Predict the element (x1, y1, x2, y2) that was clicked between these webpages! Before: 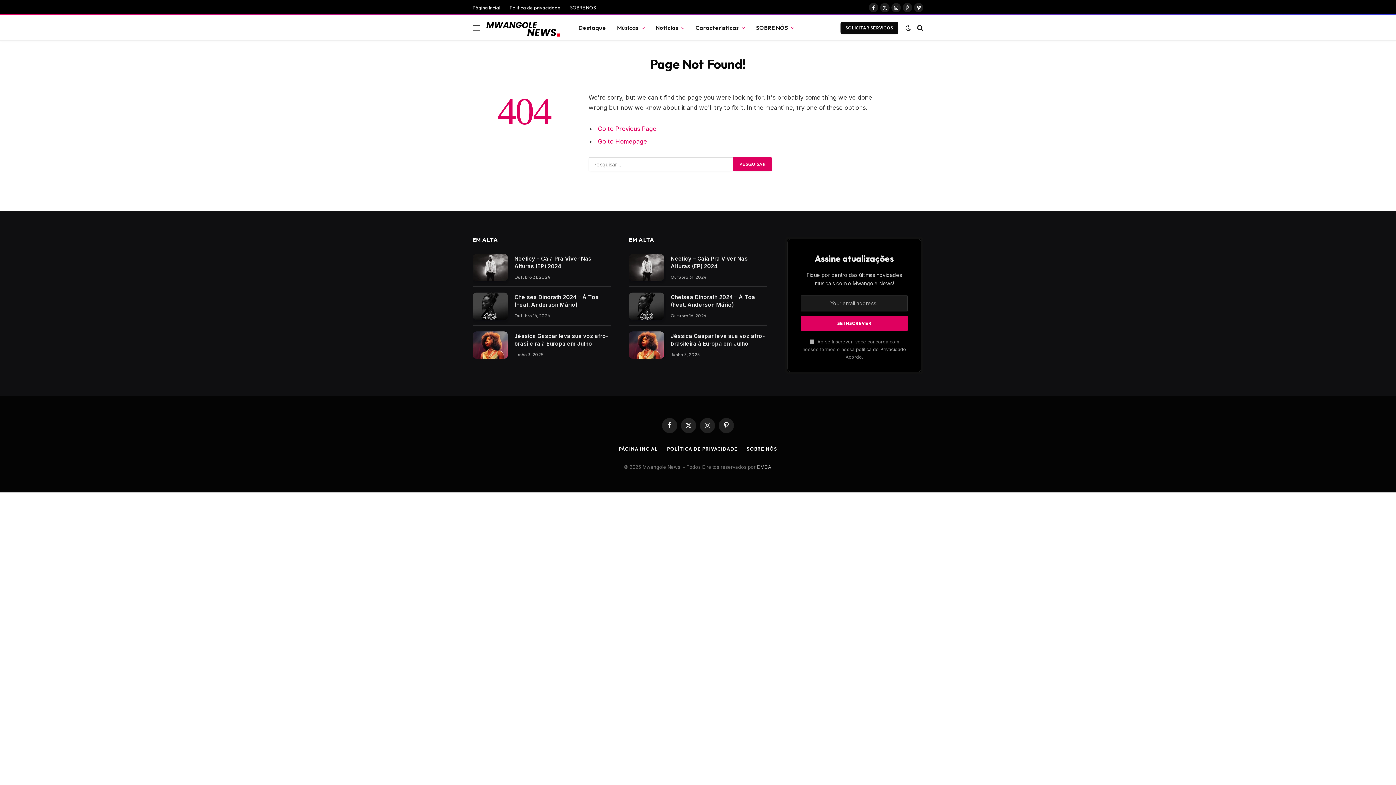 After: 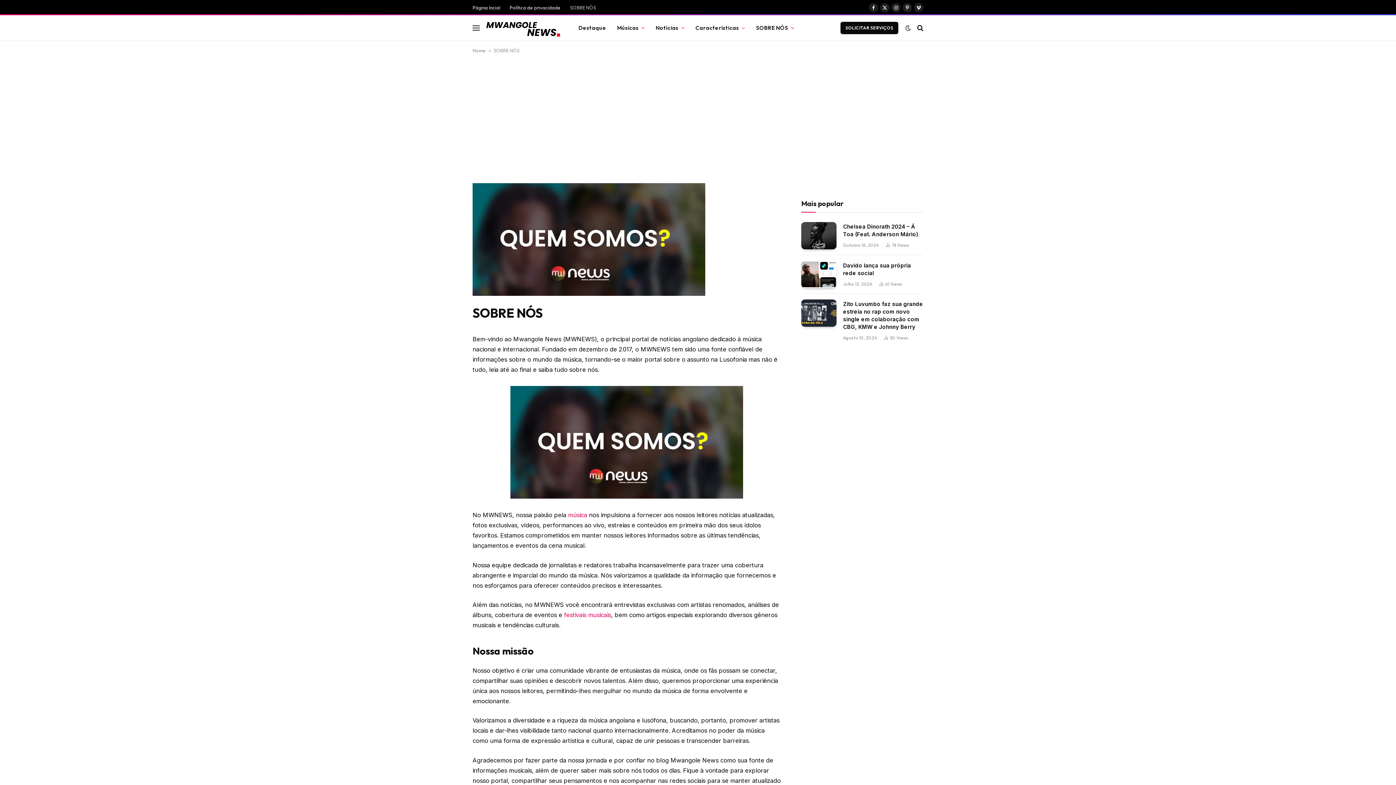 Action: label: SOBRE NÓS bbox: (565, 1, 600, 14)